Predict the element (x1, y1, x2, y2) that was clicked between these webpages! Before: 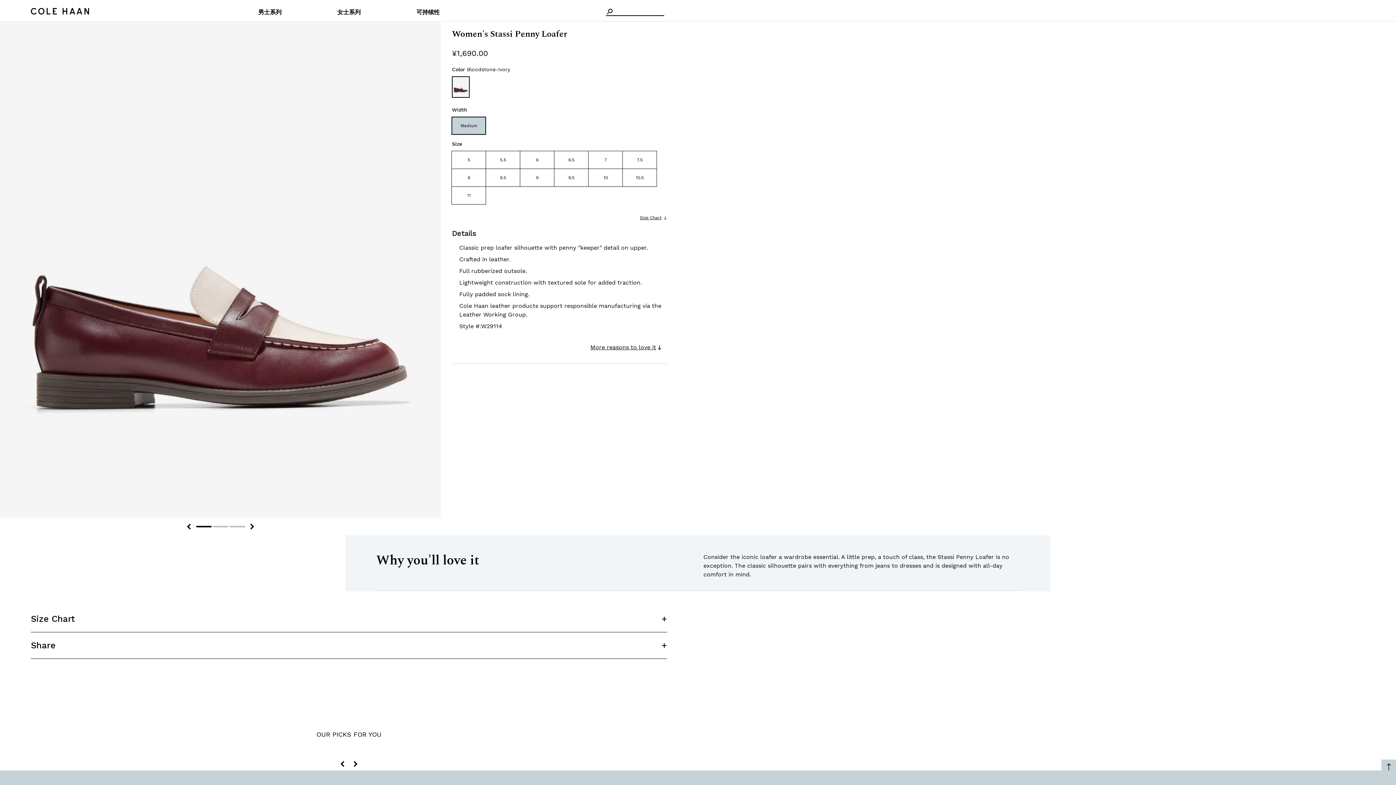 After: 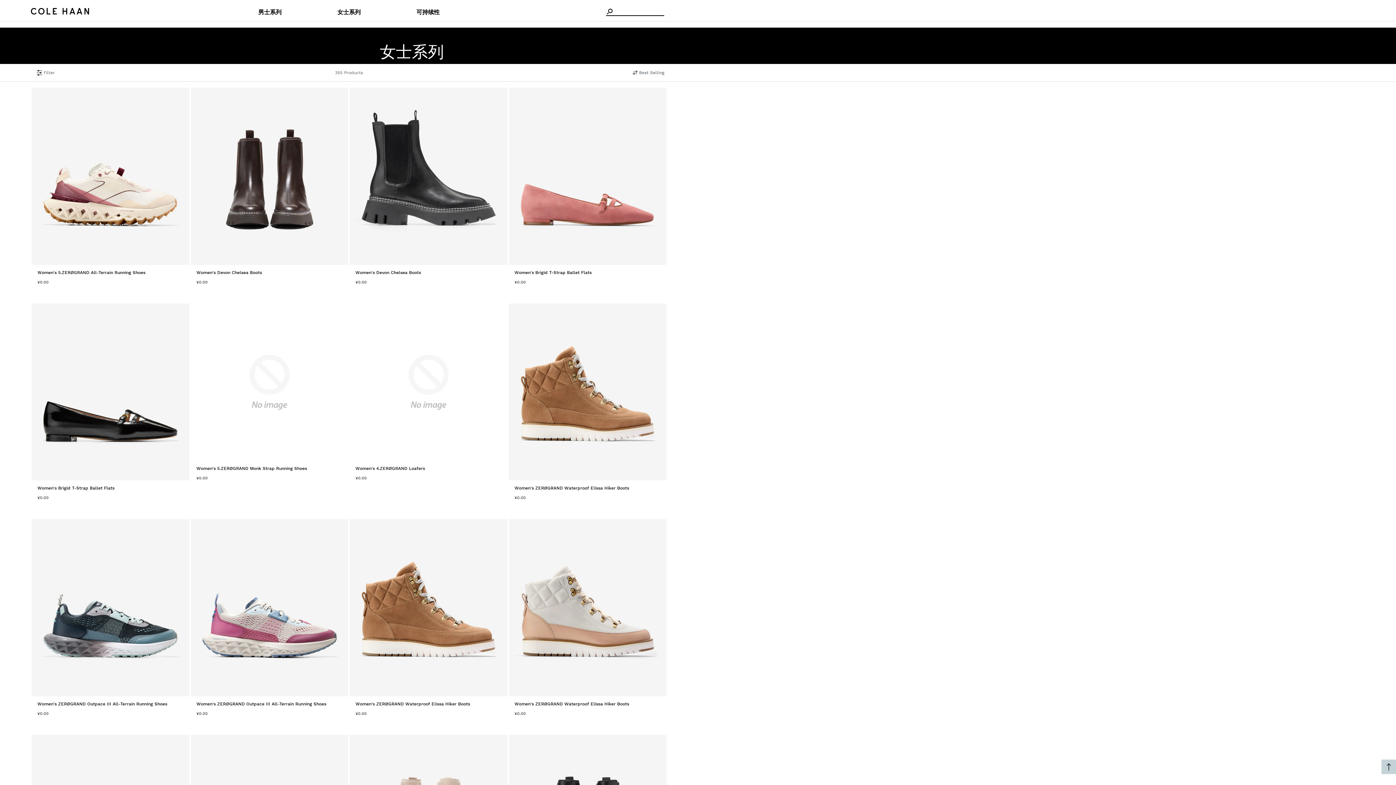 Action: bbox: (309, 8, 388, 19) label: 女士系列